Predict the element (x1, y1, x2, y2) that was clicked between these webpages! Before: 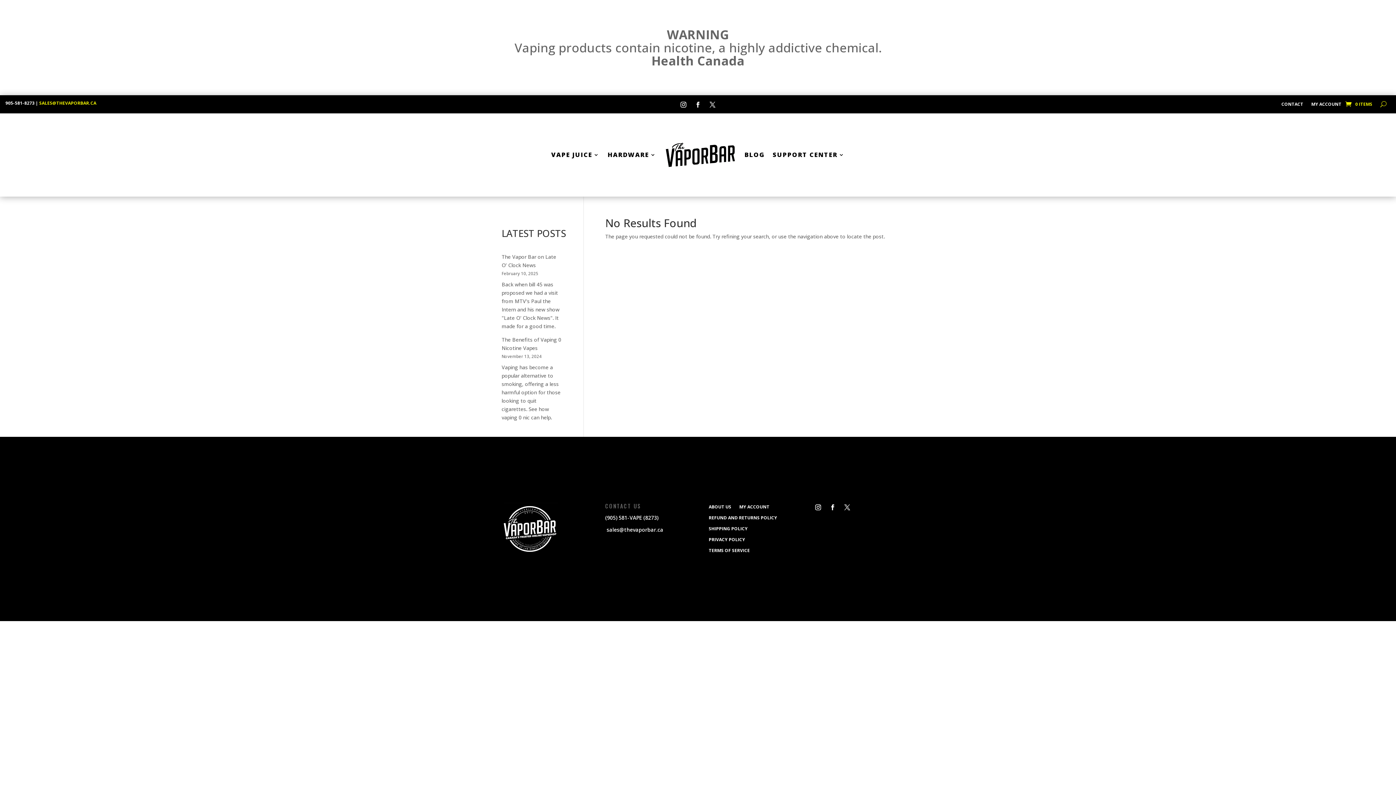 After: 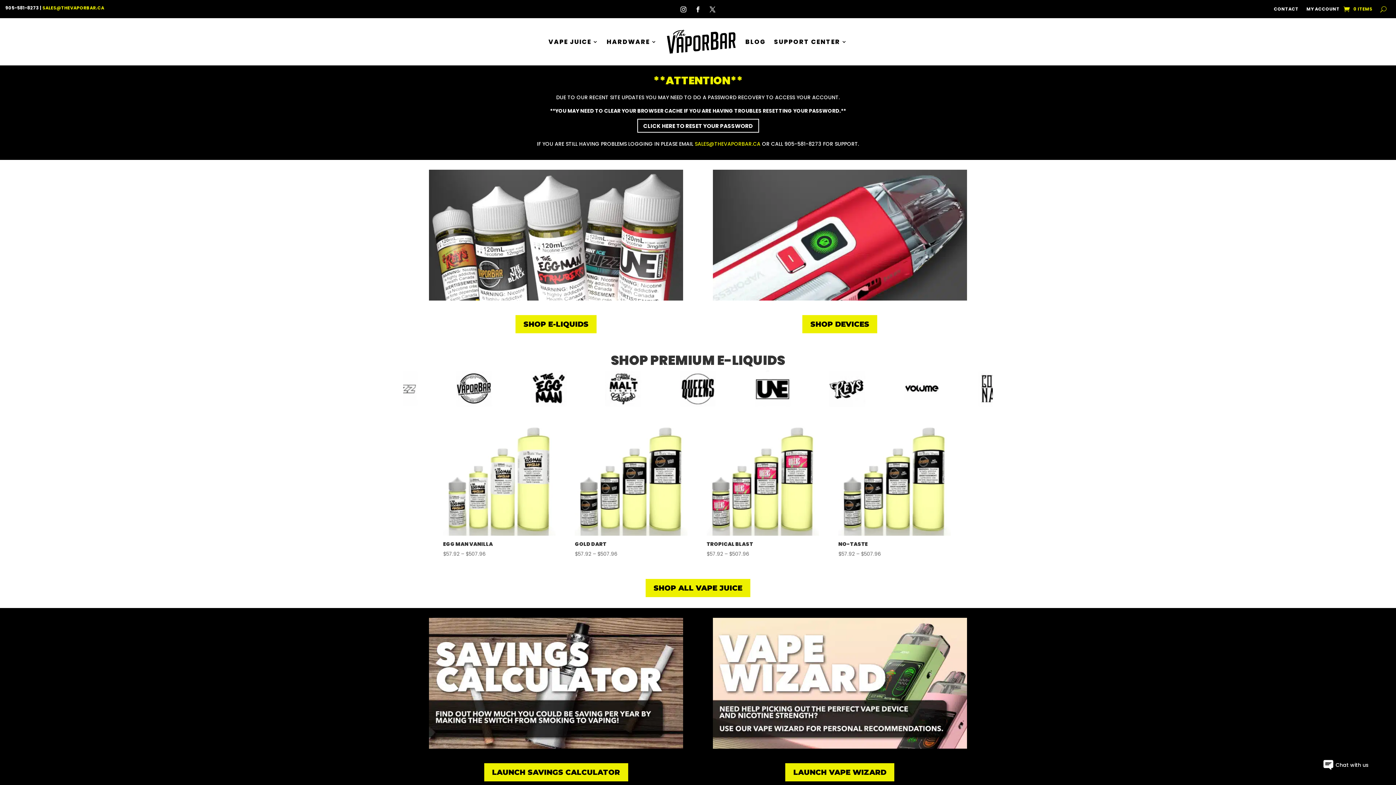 Action: bbox: (664, 141, 736, 168)